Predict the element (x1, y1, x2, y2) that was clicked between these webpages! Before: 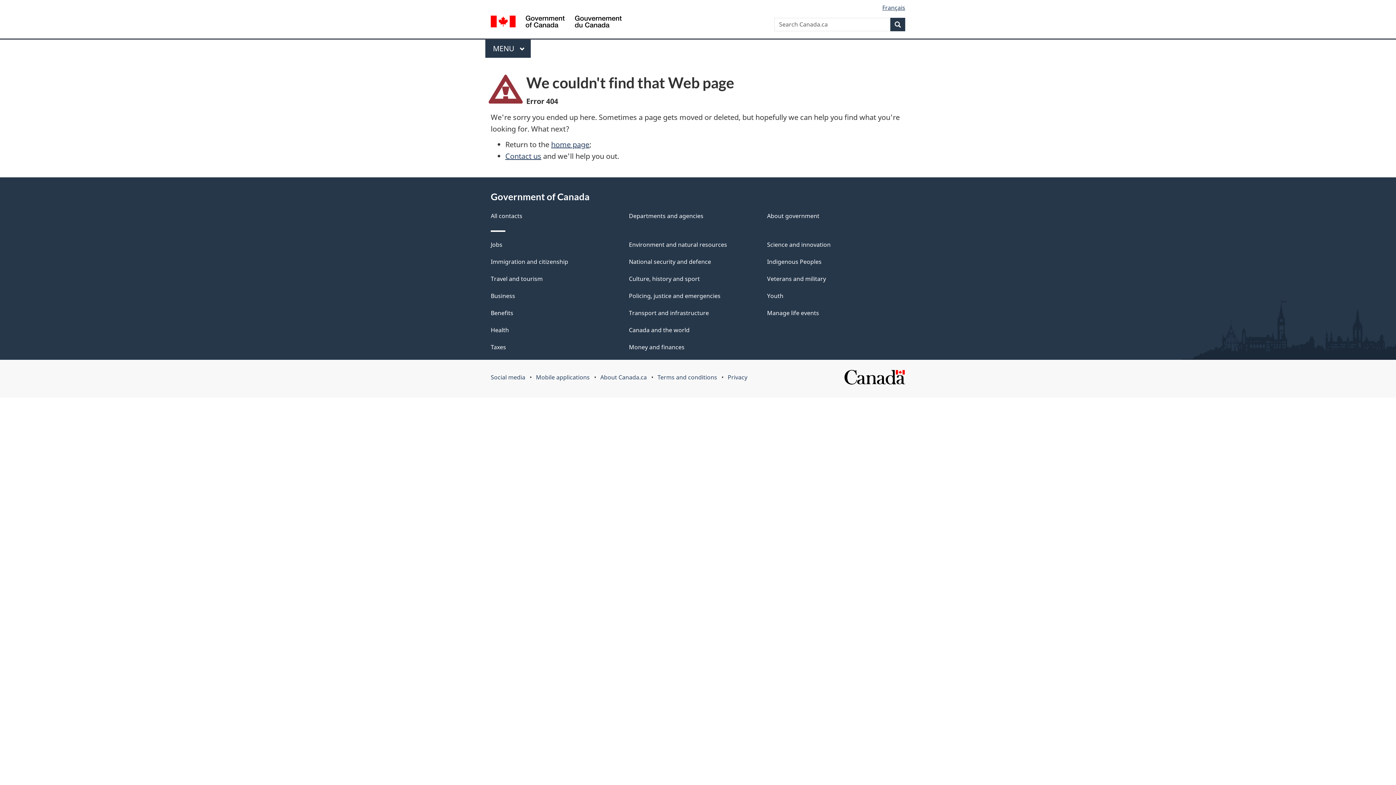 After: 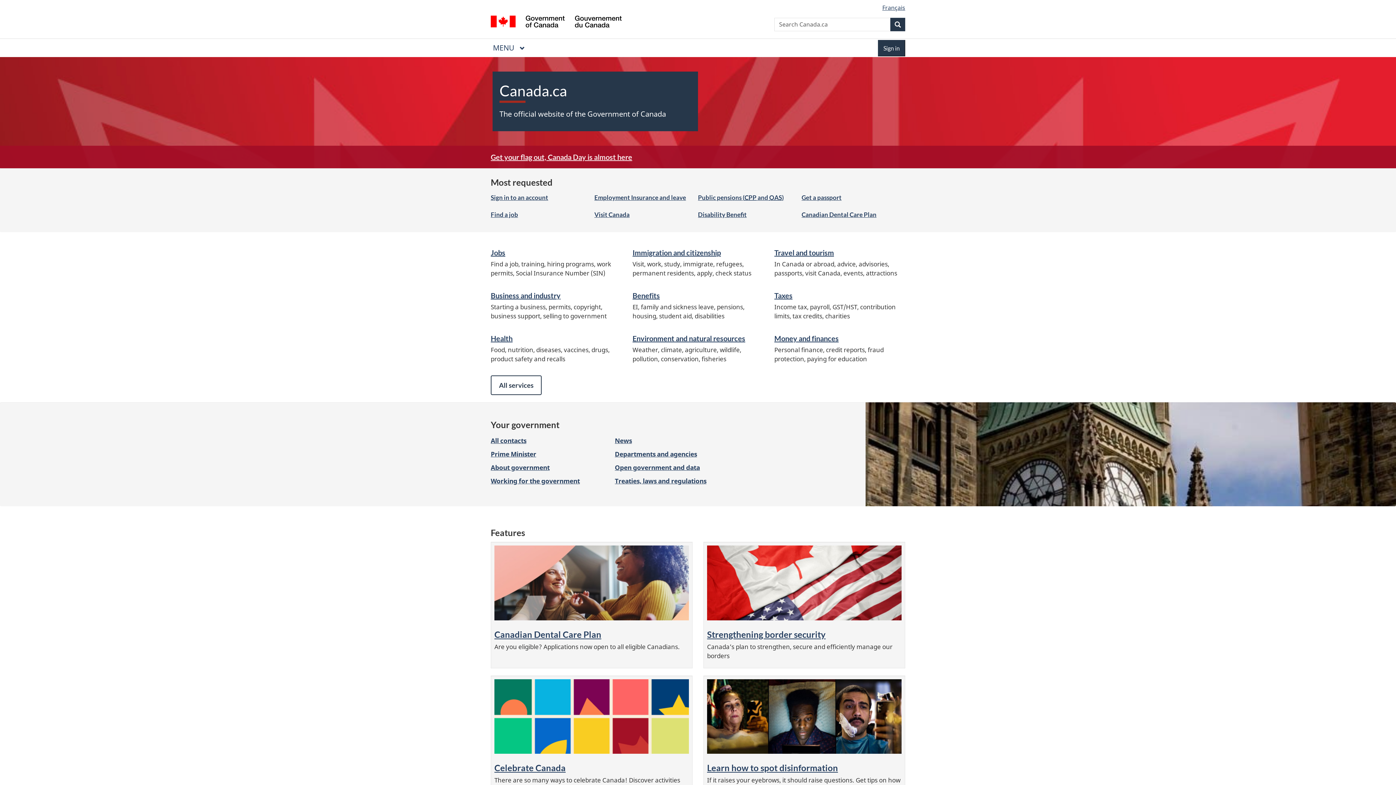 Action: bbox: (551, 139, 589, 149) label: home page